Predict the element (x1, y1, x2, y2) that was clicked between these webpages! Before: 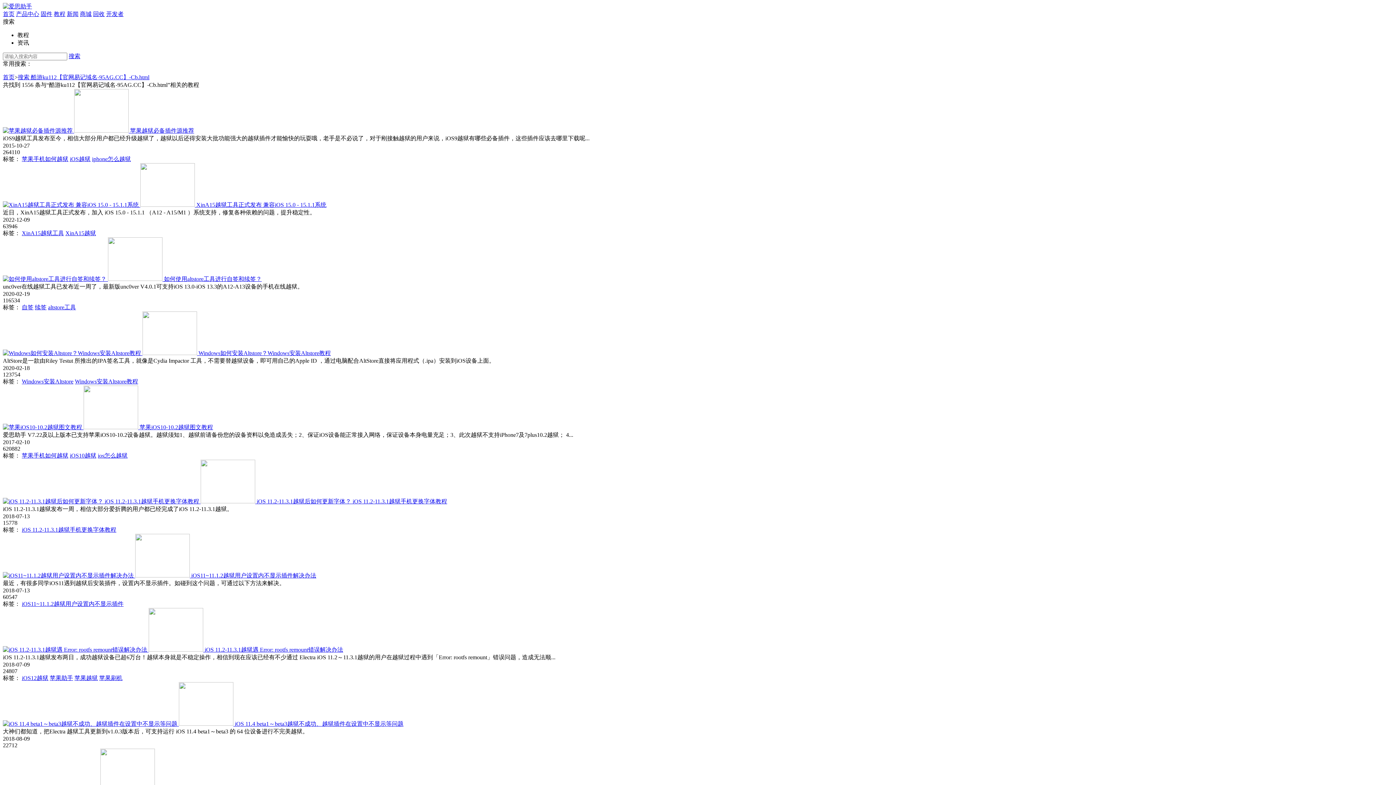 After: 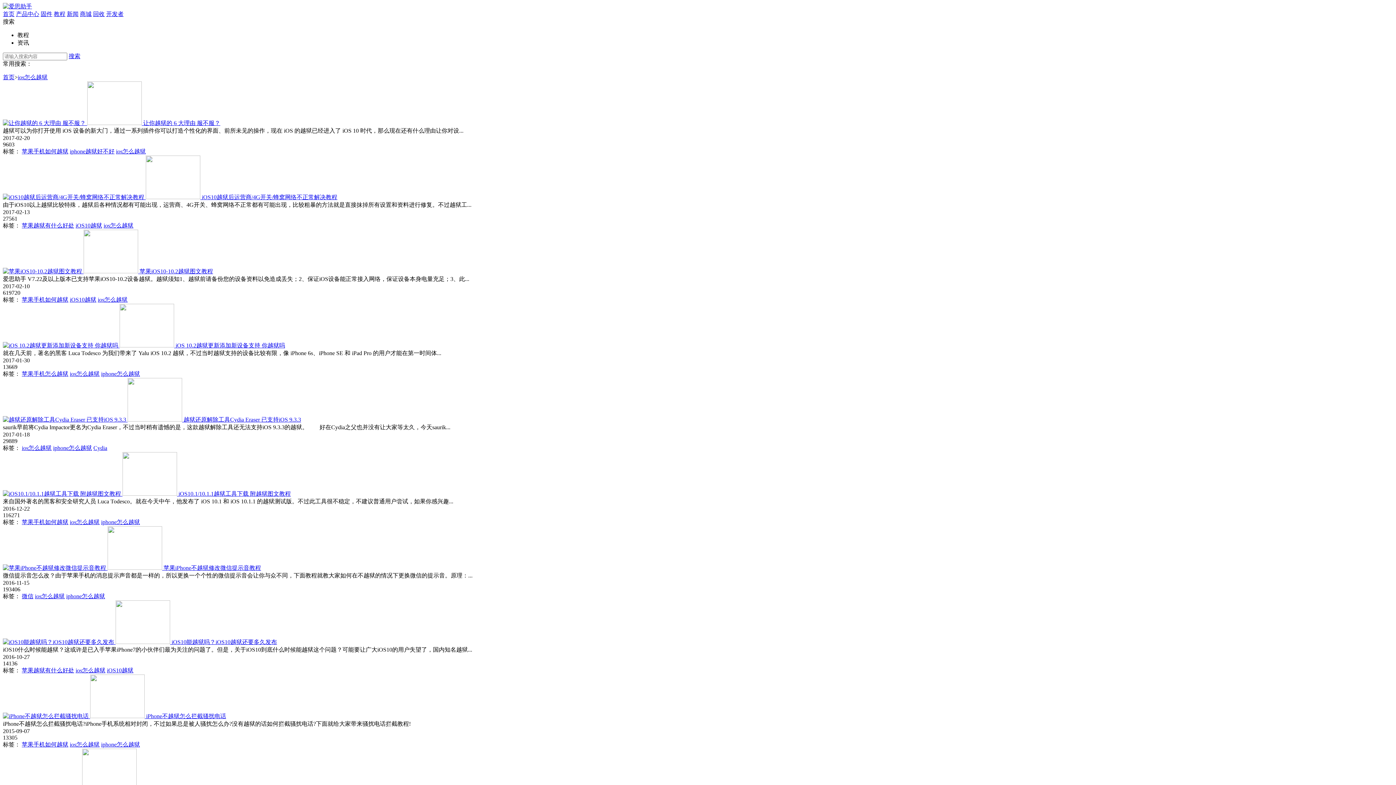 Action: bbox: (97, 452, 127, 458) label: ios怎么越狱